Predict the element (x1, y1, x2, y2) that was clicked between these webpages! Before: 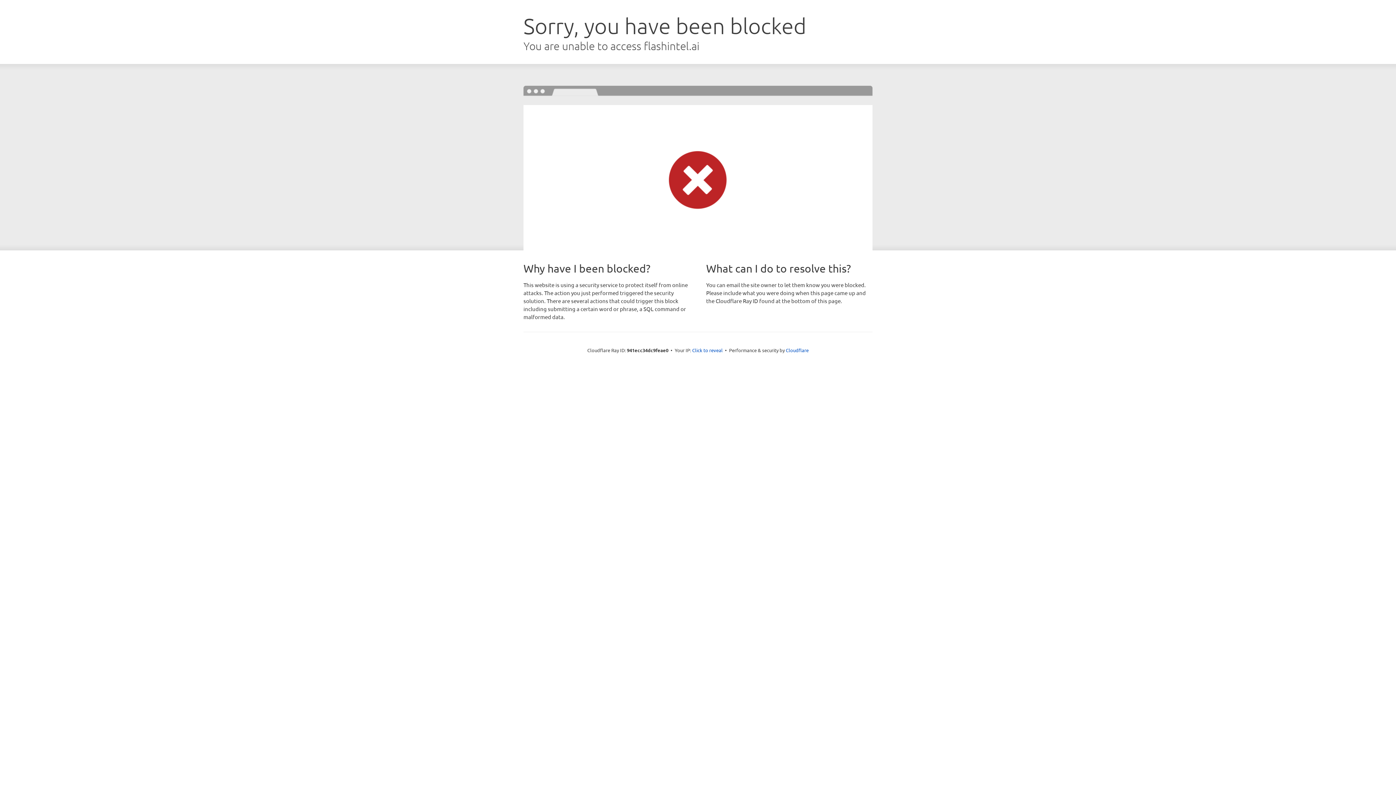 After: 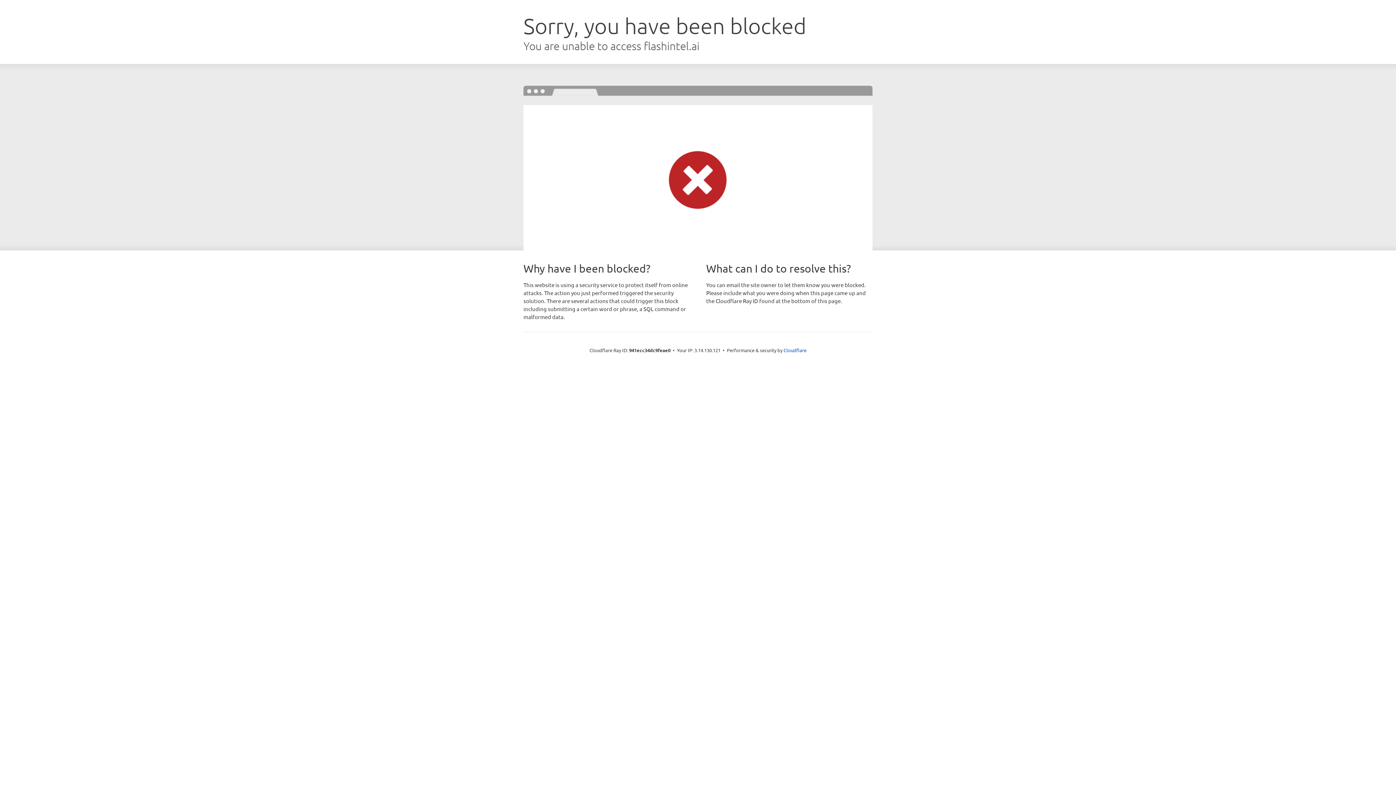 Action: bbox: (692, 346, 722, 353) label: Click to reveal